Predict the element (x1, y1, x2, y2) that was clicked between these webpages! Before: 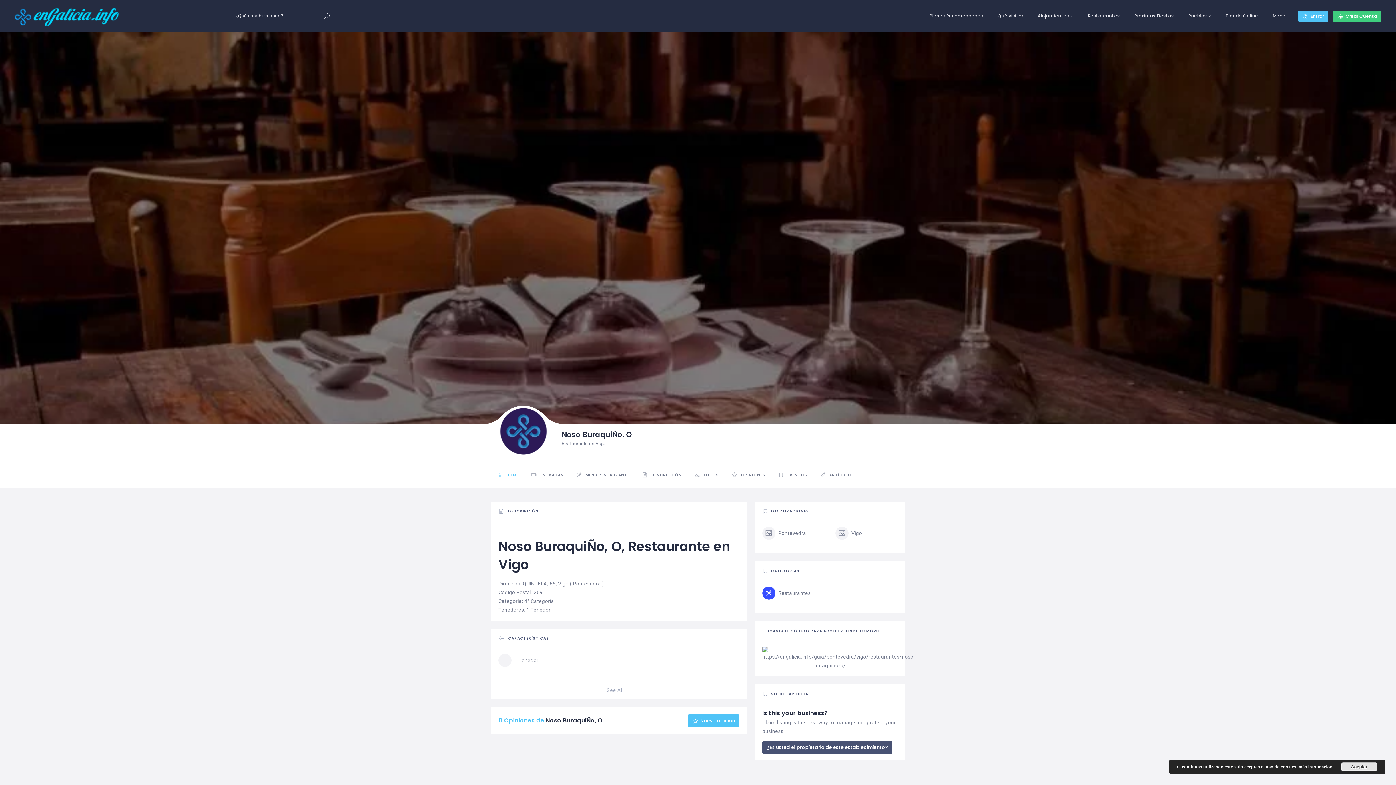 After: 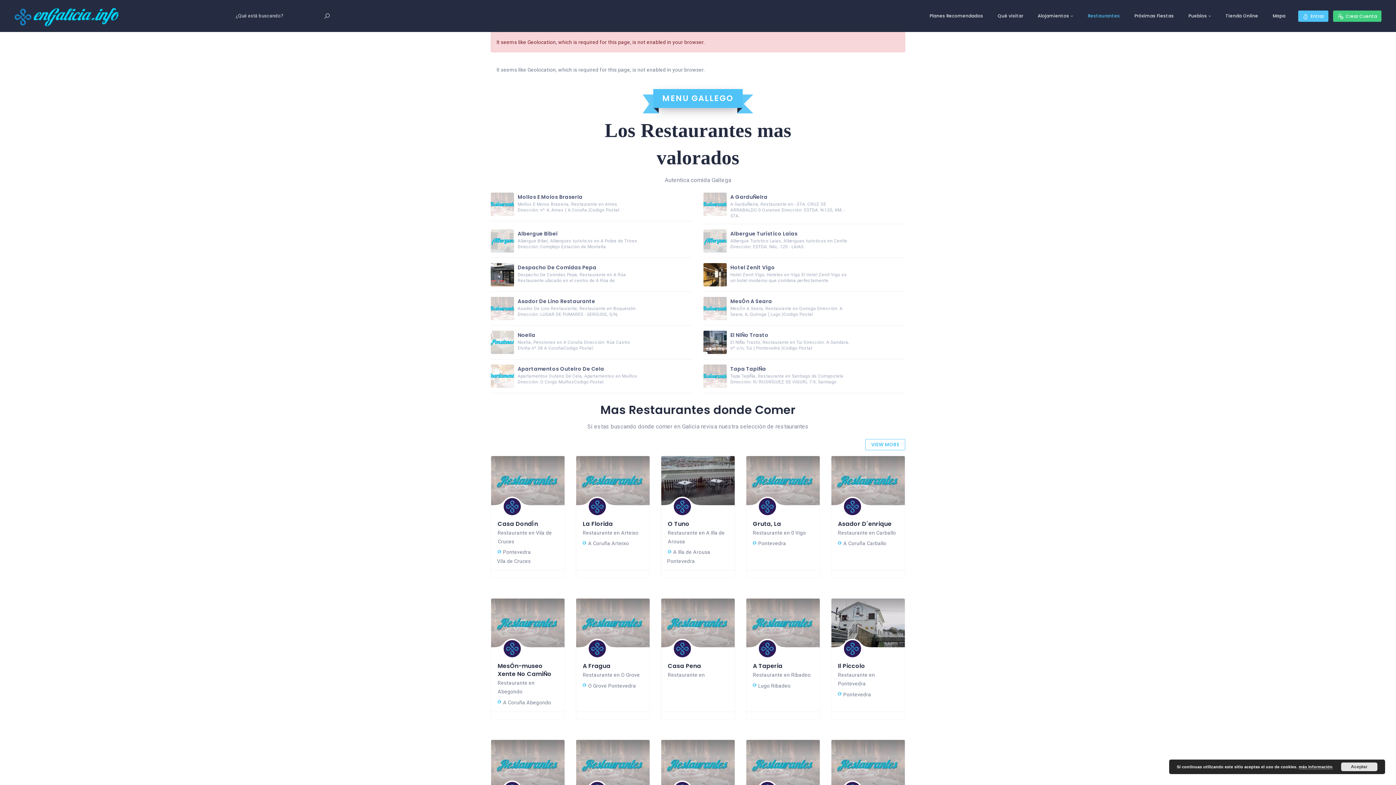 Action: bbox: (1080, 0, 1127, 32) label: Restaurantes